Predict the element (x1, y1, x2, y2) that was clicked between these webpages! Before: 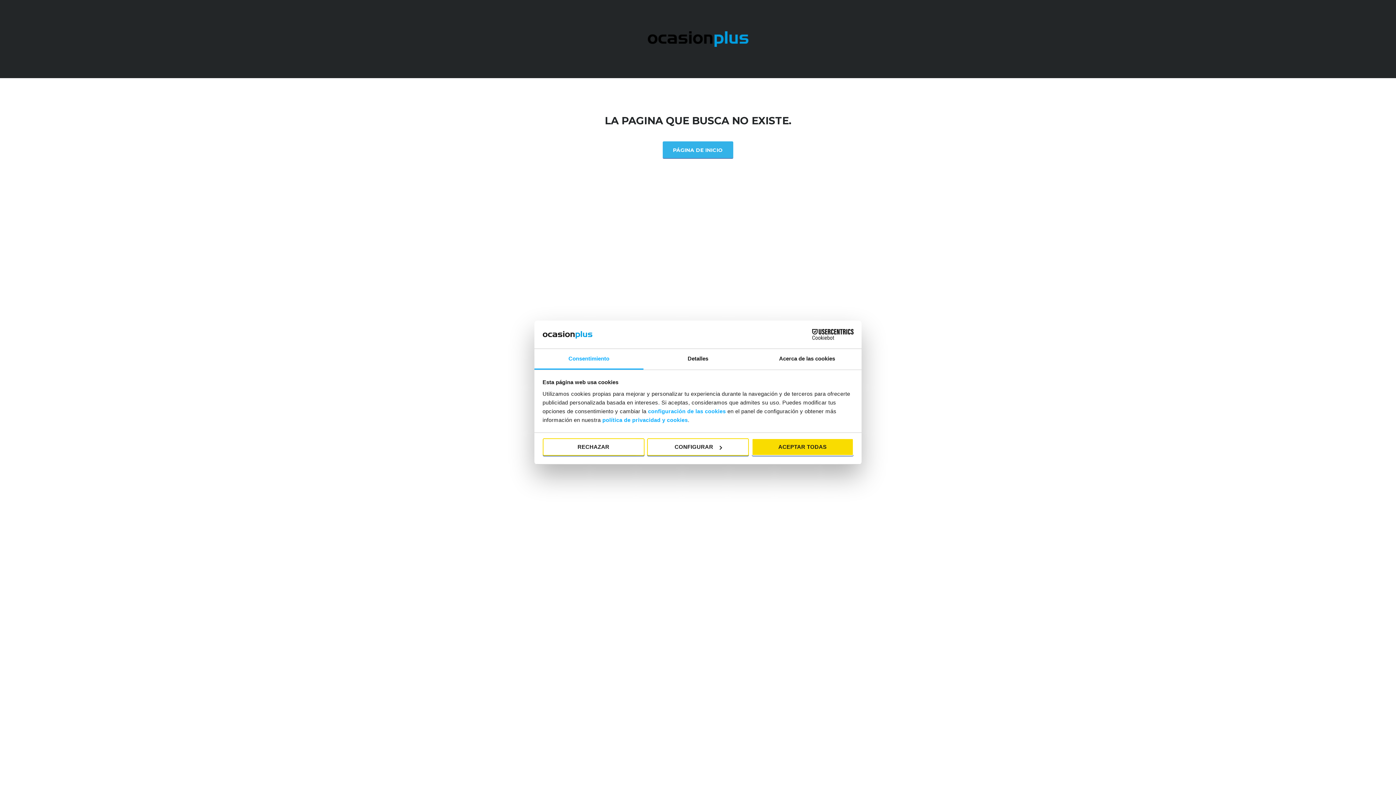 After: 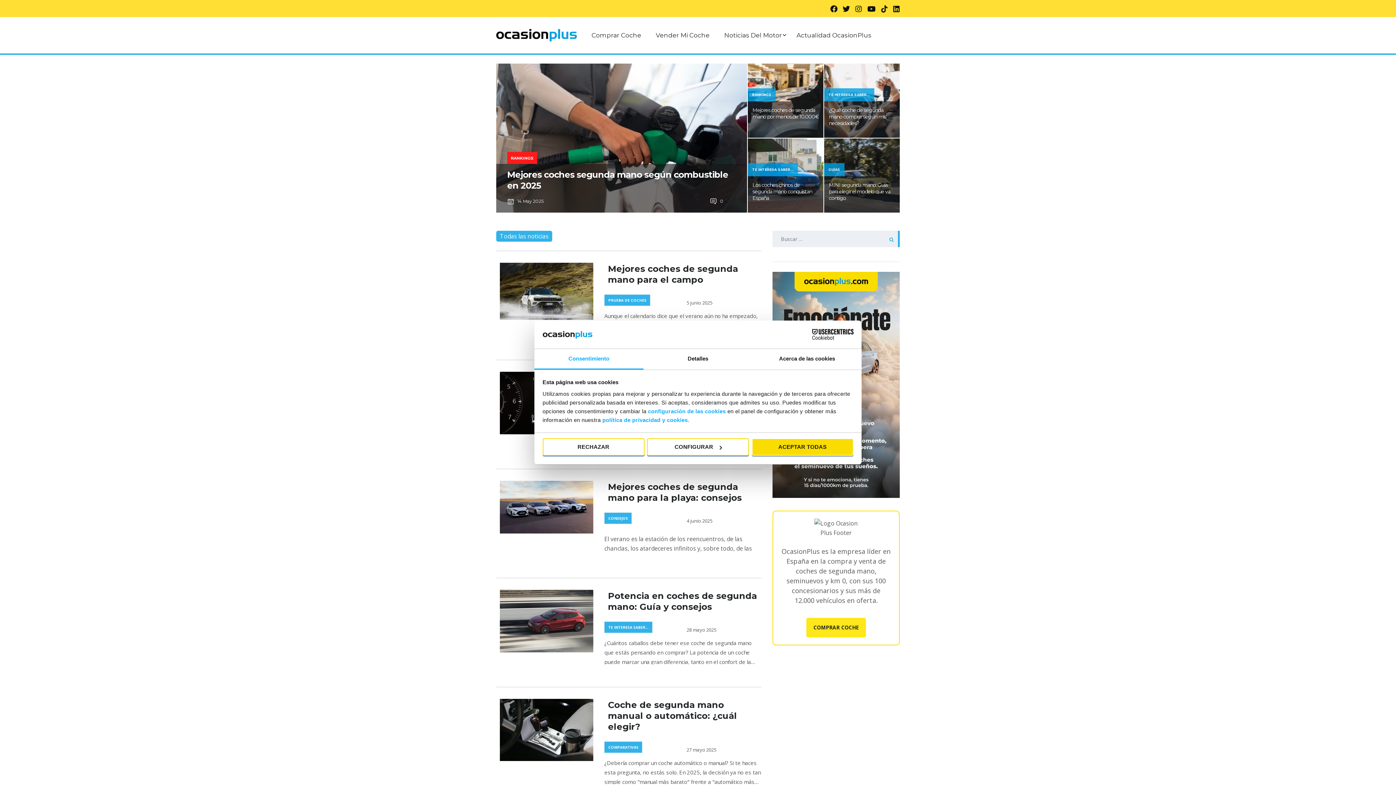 Action: bbox: (647, 34, 748, 42)